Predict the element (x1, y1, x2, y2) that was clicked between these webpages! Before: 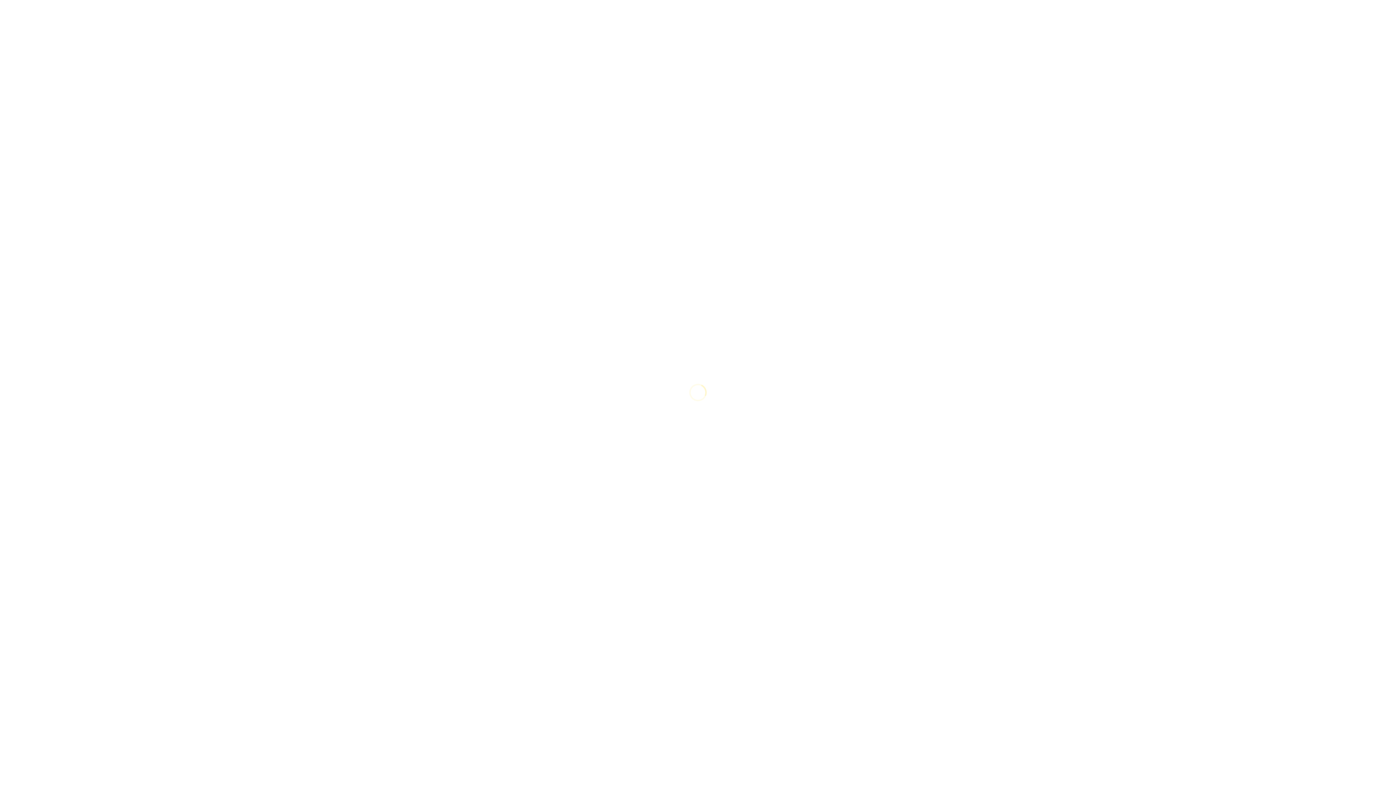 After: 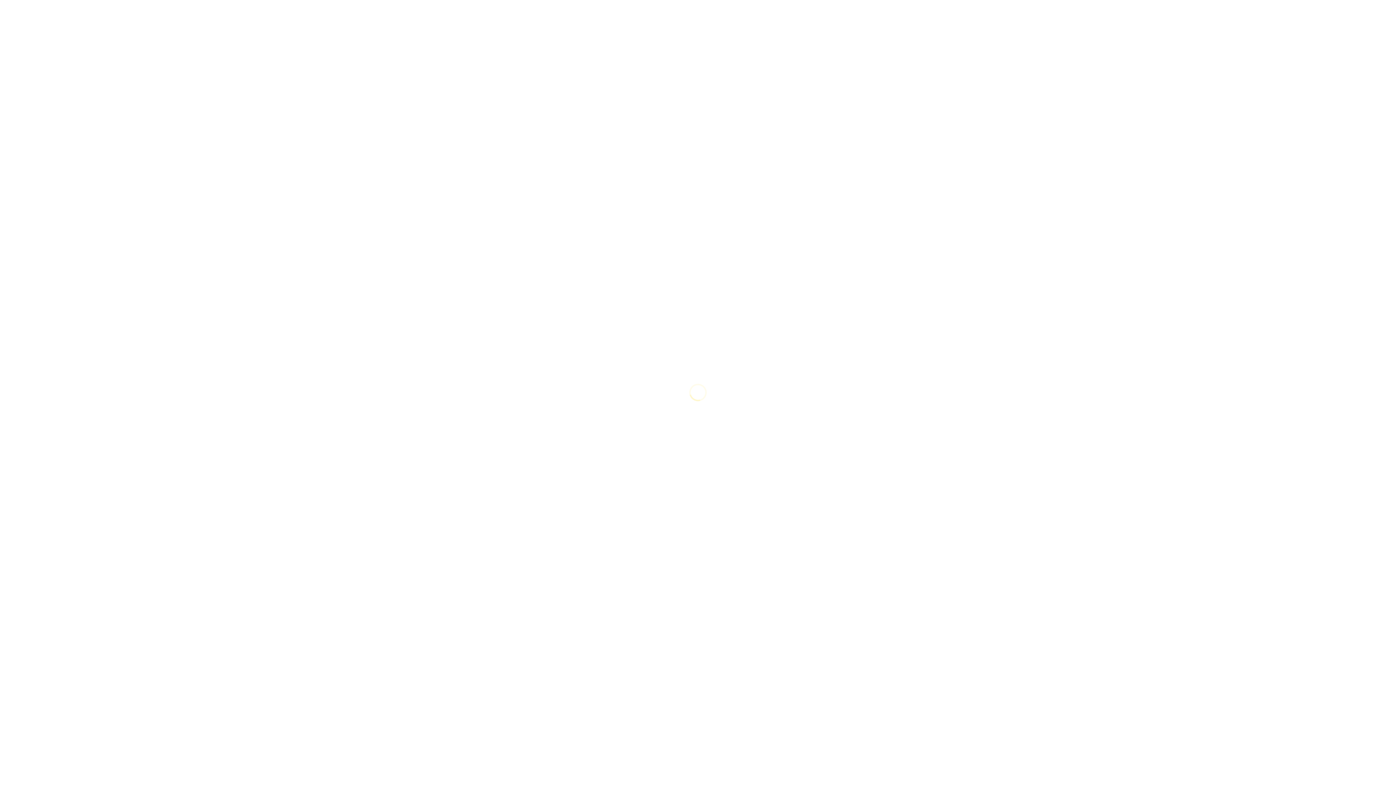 Action: bbox: (552, 9, 600, 15) label: Request a quote 